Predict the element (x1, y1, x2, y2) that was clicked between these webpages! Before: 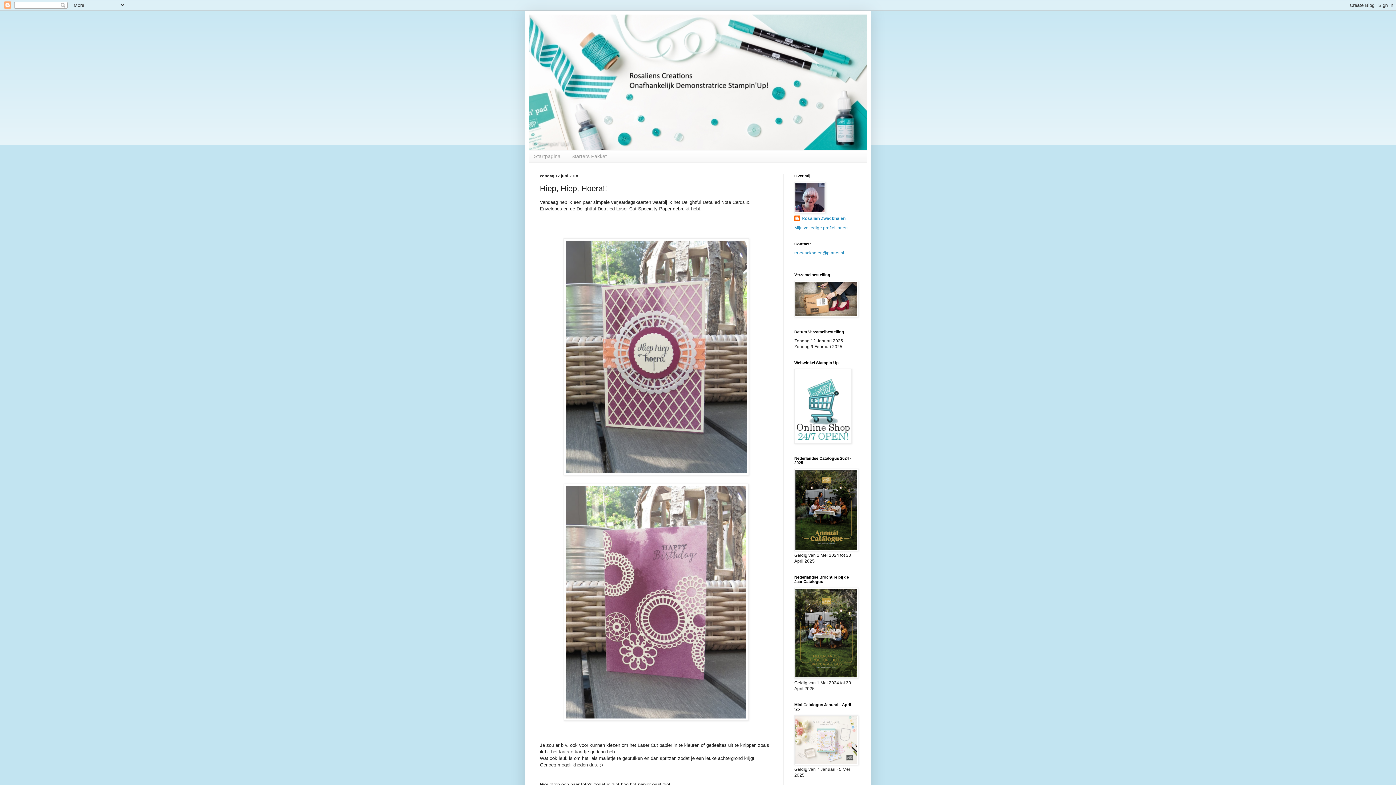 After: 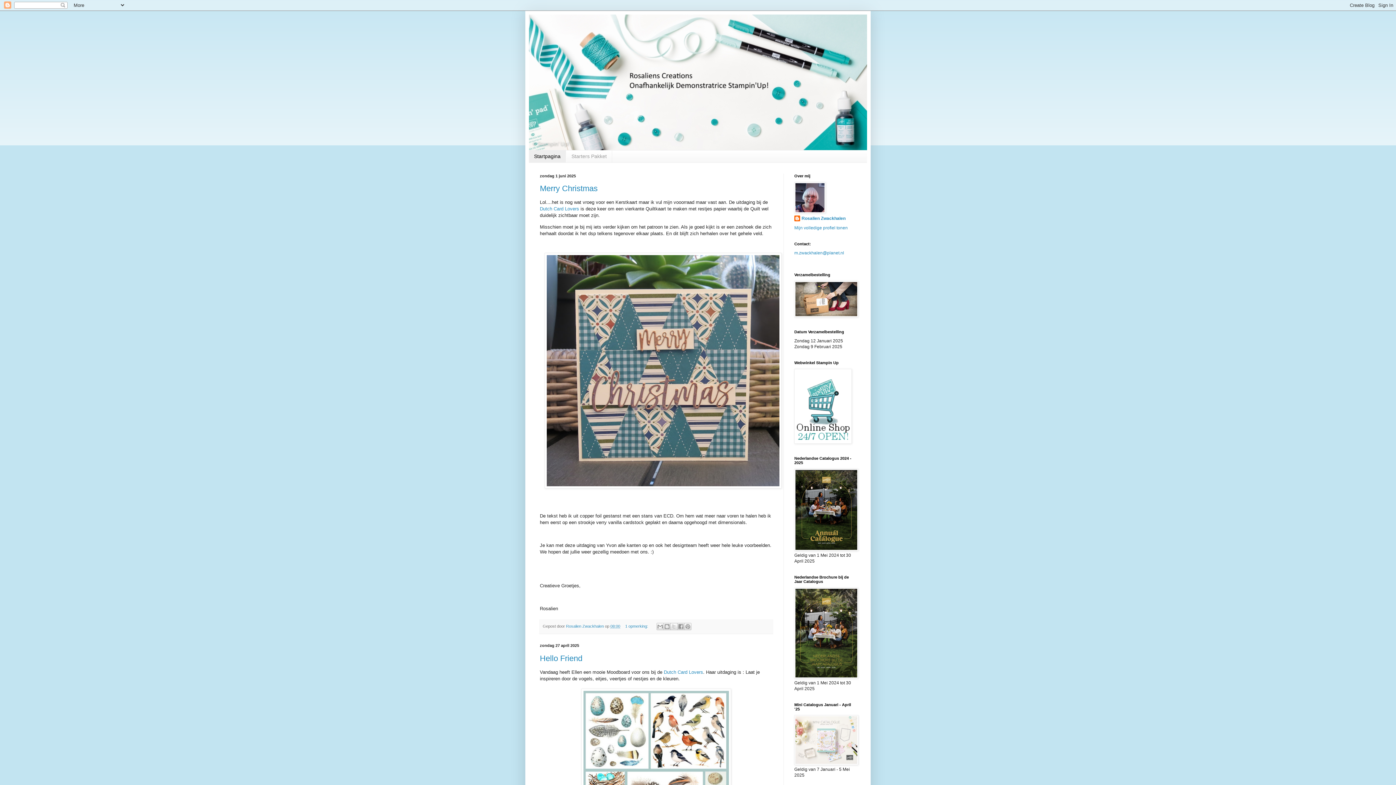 Action: bbox: (529, 150, 566, 162) label: Startpagina